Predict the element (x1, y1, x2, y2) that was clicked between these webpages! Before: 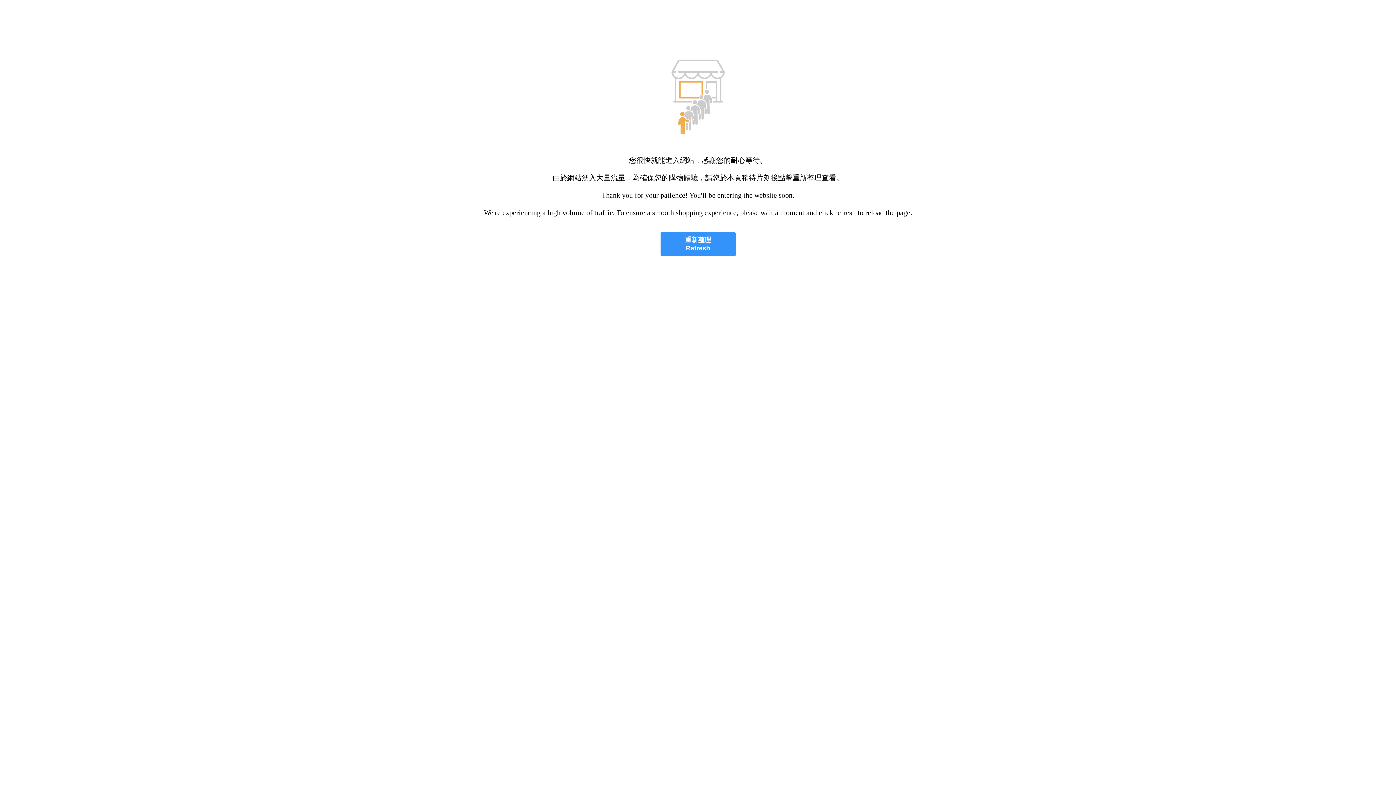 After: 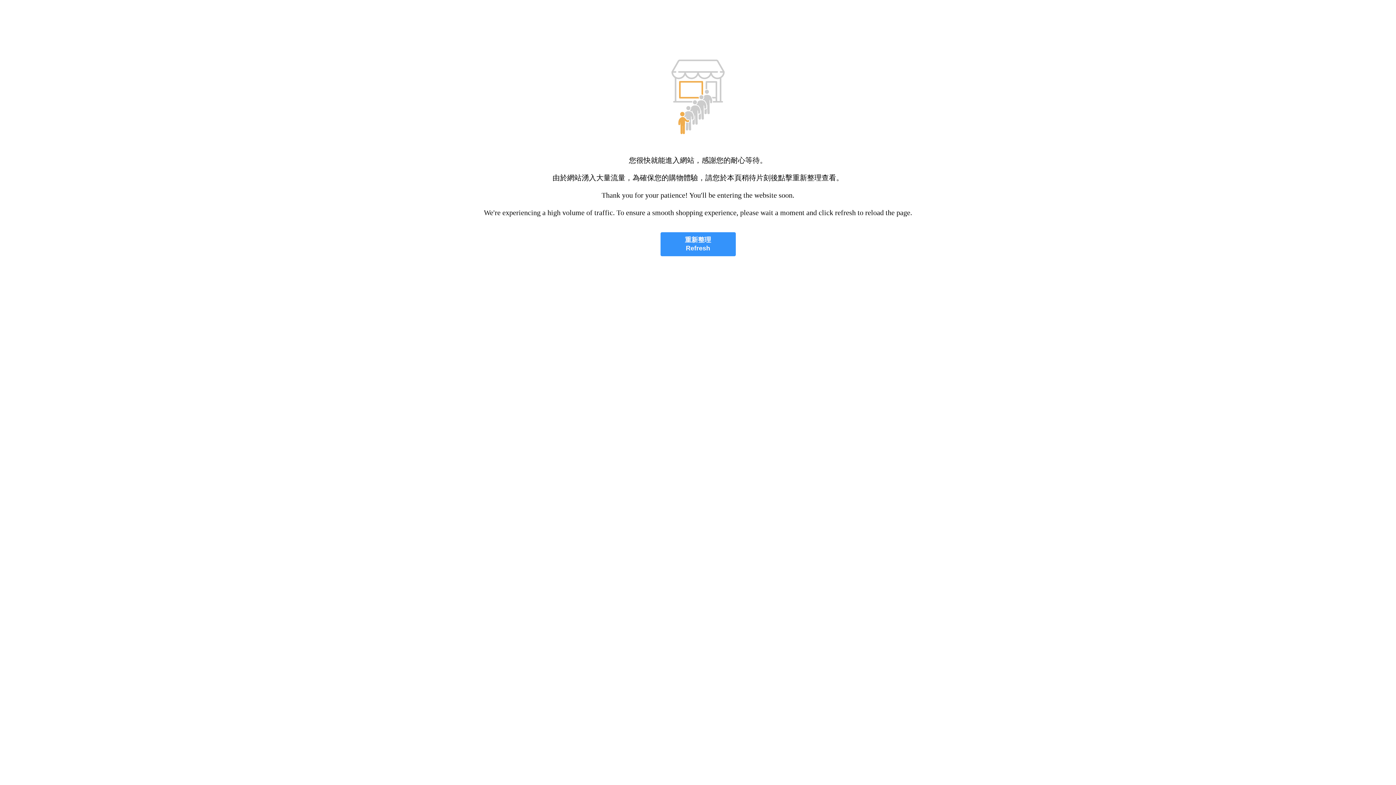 Action: label: 重新整理
Refresh bbox: (660, 232, 735, 256)